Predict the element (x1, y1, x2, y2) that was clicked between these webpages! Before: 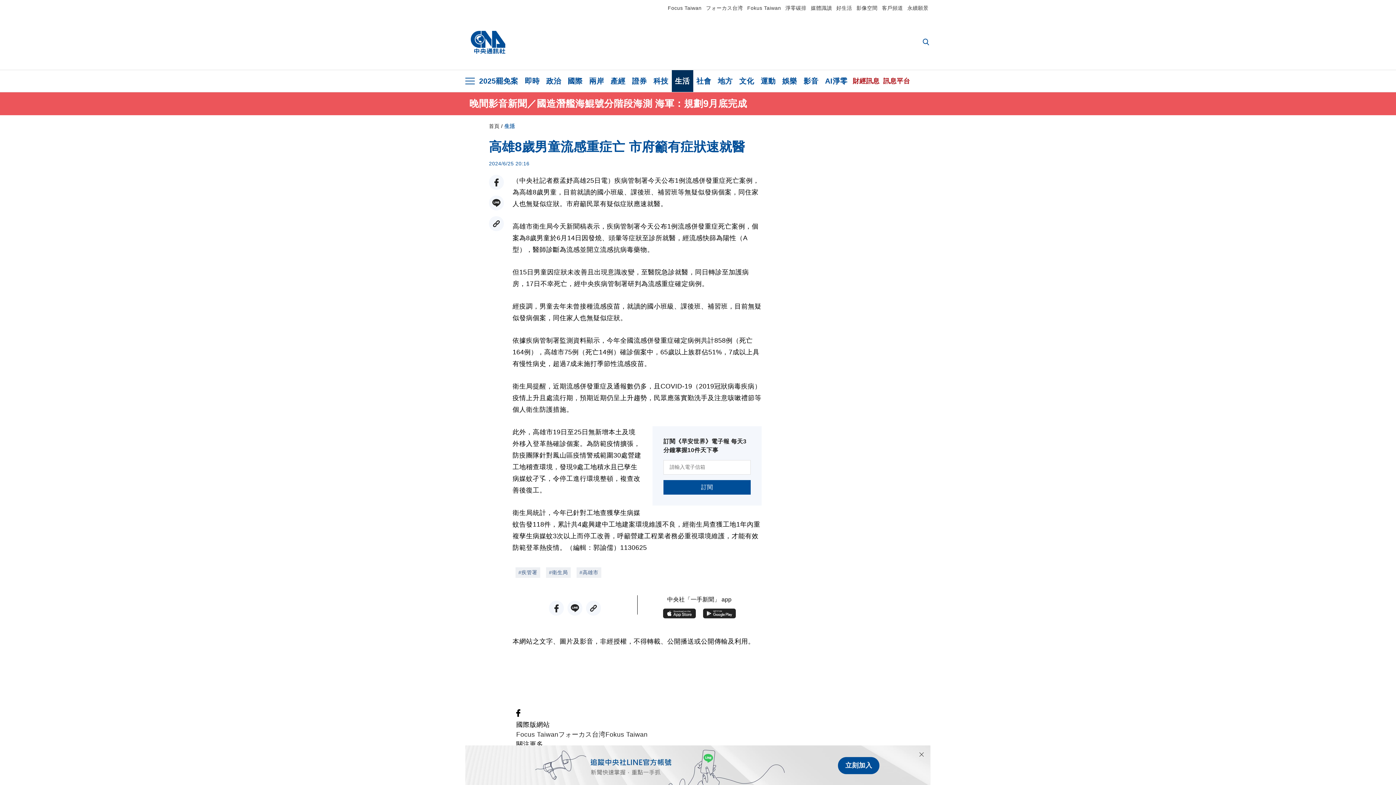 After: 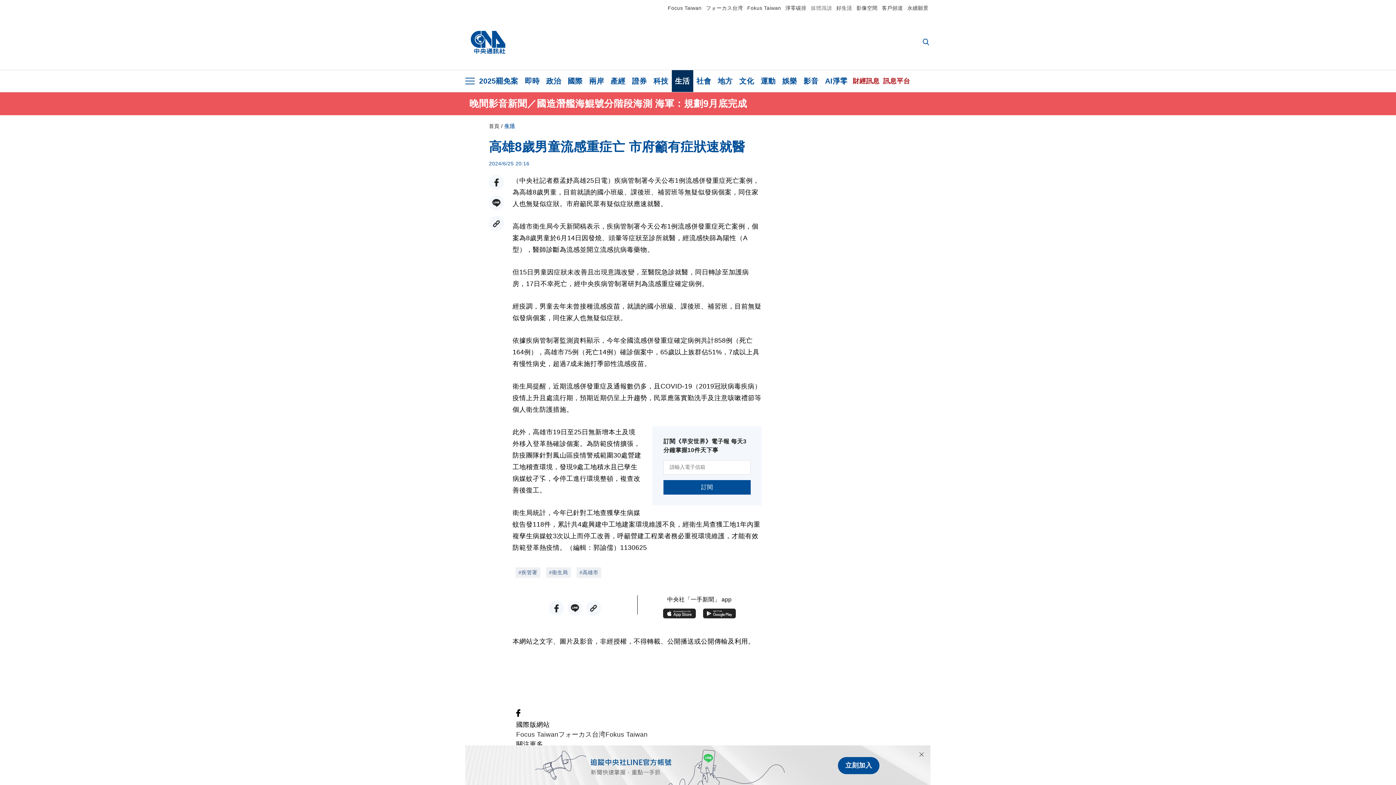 Action: label: 媒體識讀 bbox: (811, 5, 832, 10)